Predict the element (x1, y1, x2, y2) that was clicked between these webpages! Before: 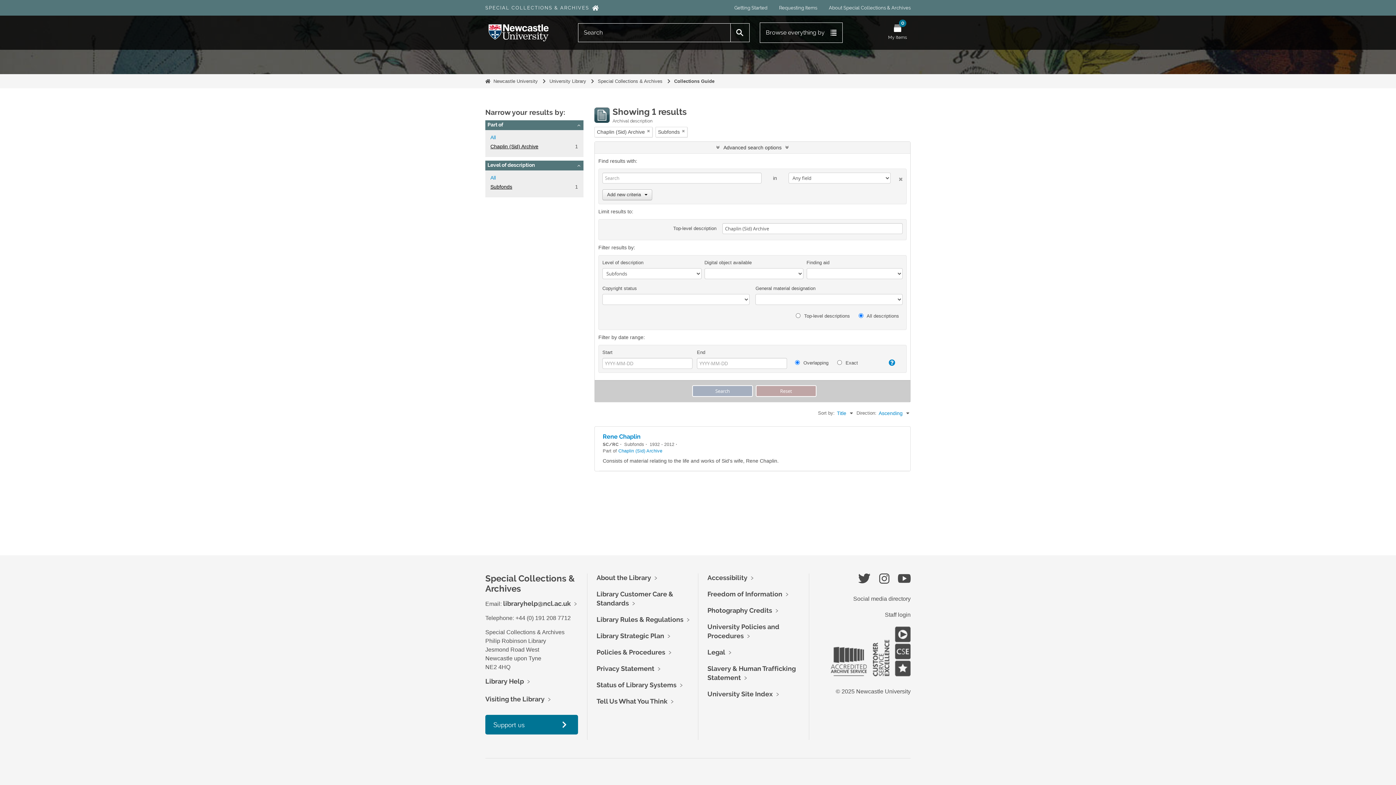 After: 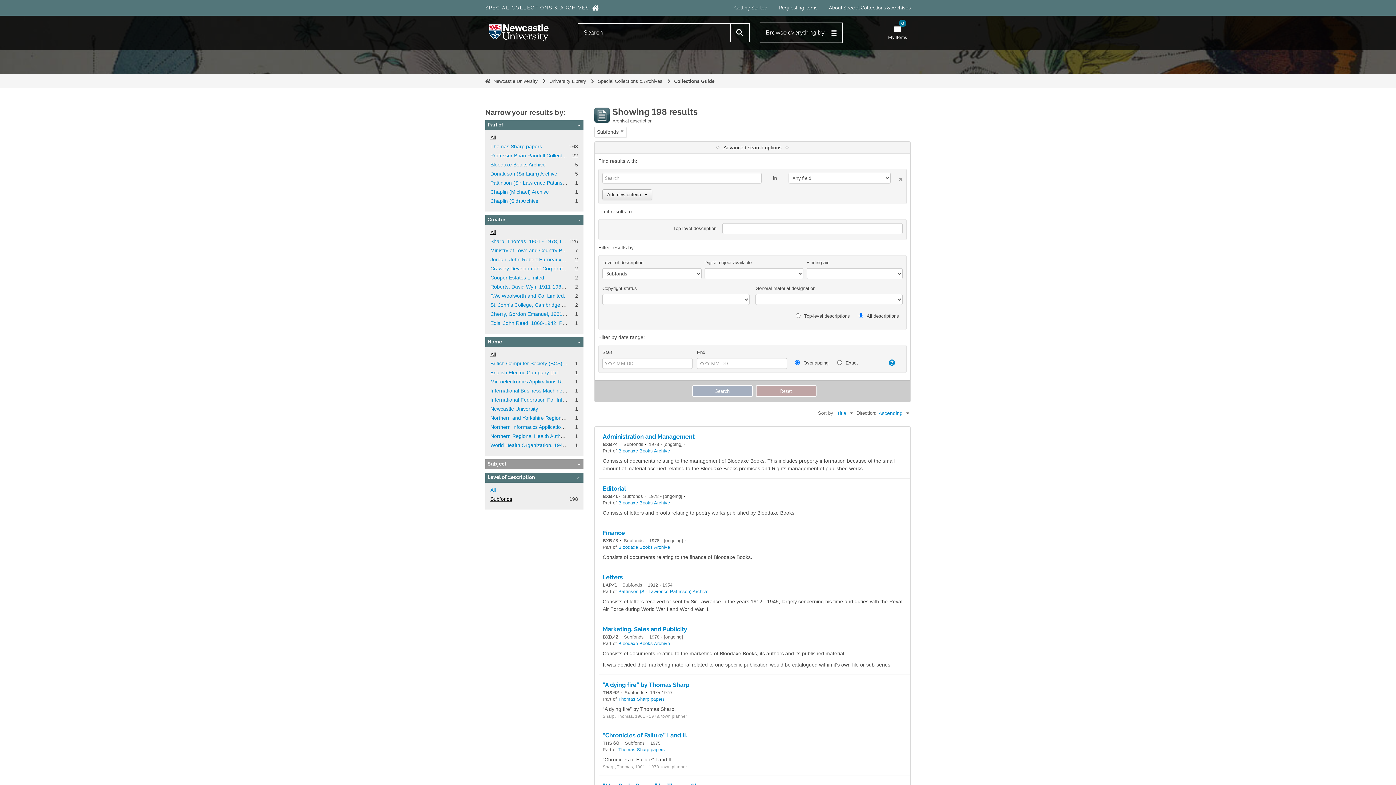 Action: bbox: (490, 134, 496, 140) label: All